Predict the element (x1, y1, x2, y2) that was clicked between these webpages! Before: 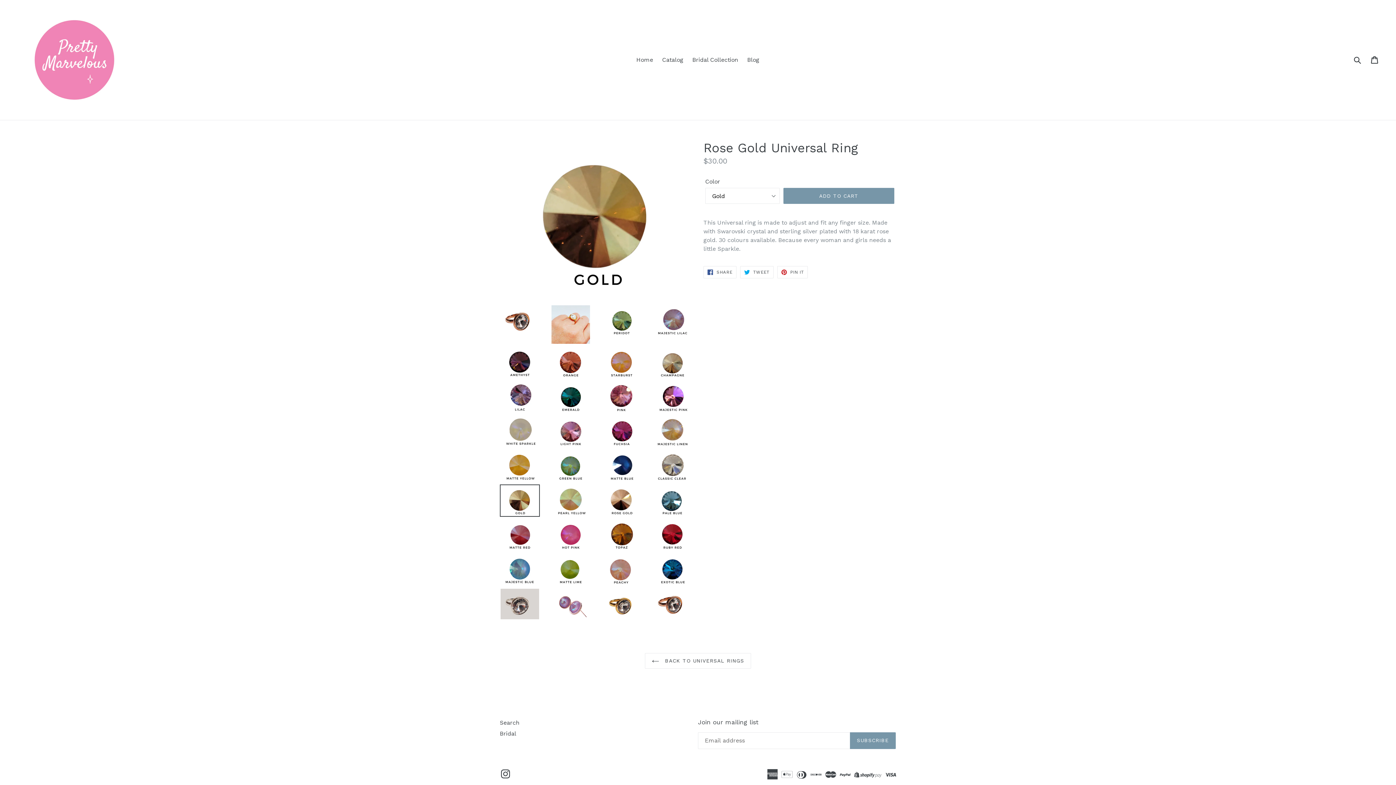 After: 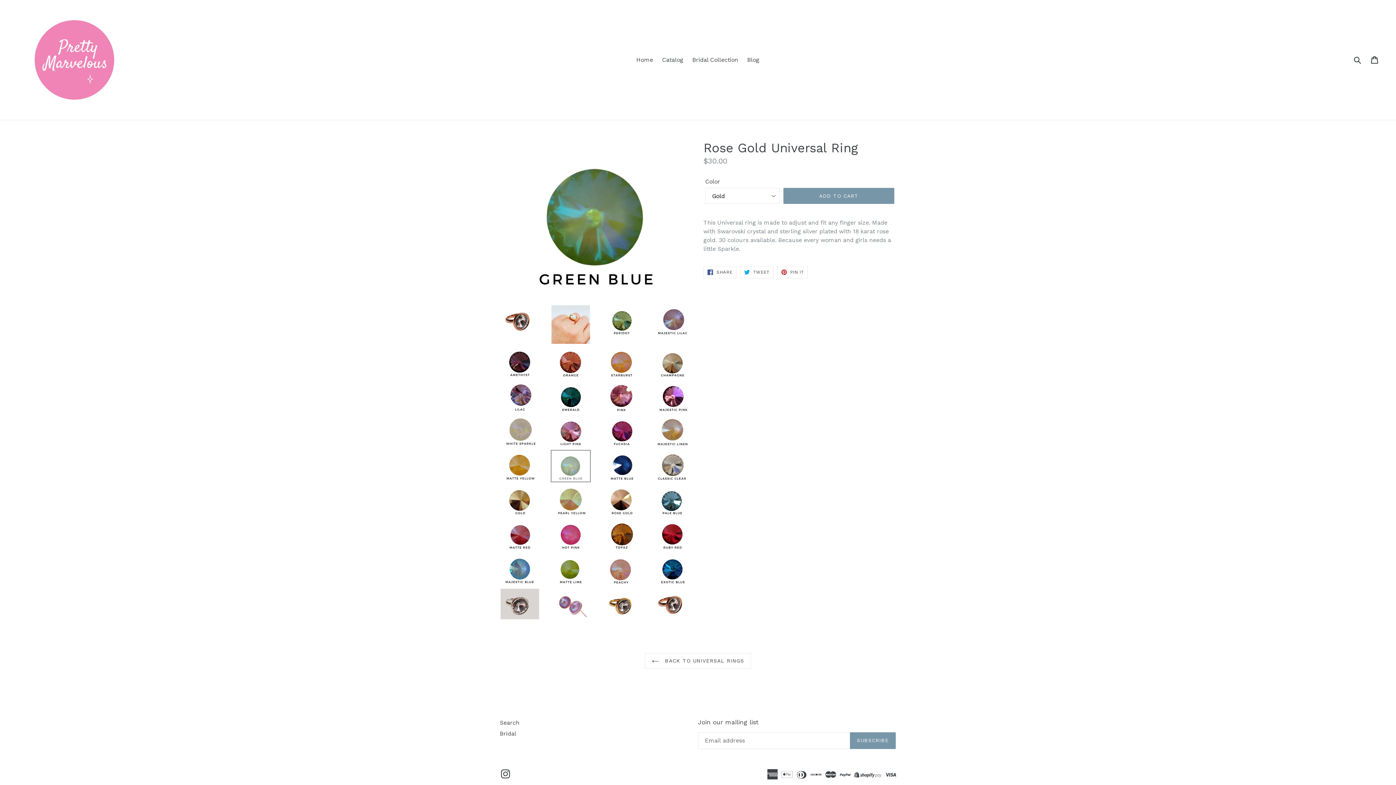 Action: bbox: (550, 450, 590, 482)